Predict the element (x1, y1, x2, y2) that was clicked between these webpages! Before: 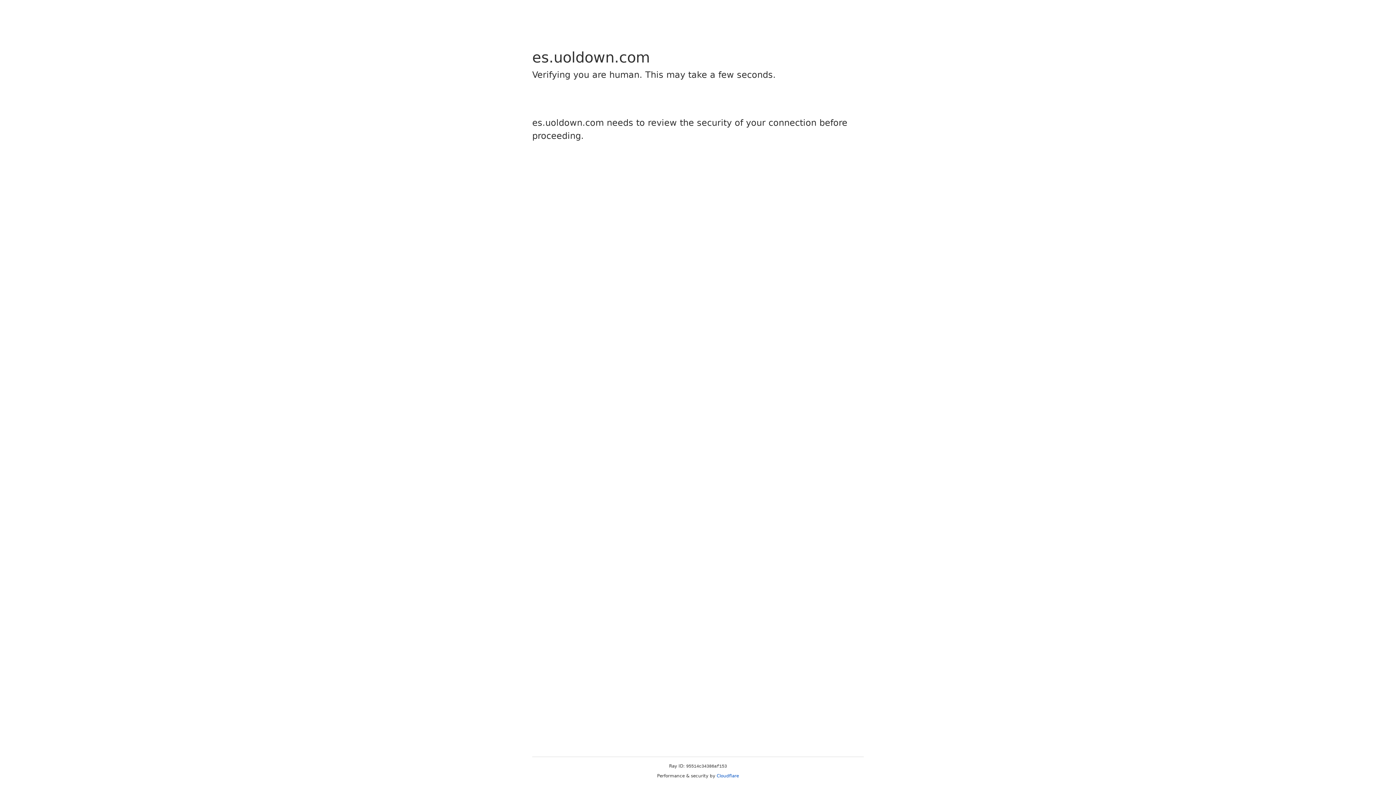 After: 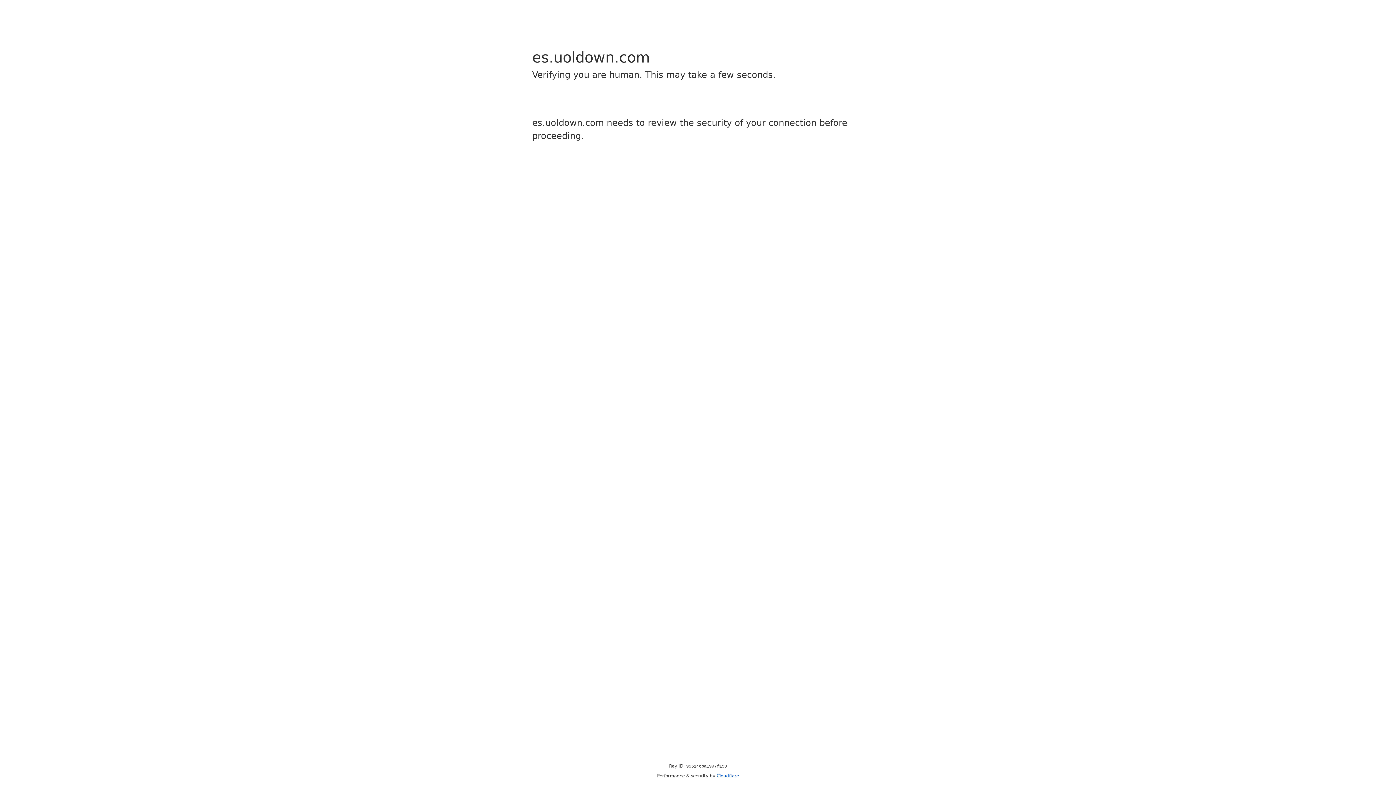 Action: label: Cloudflare bbox: (716, 773, 739, 778)